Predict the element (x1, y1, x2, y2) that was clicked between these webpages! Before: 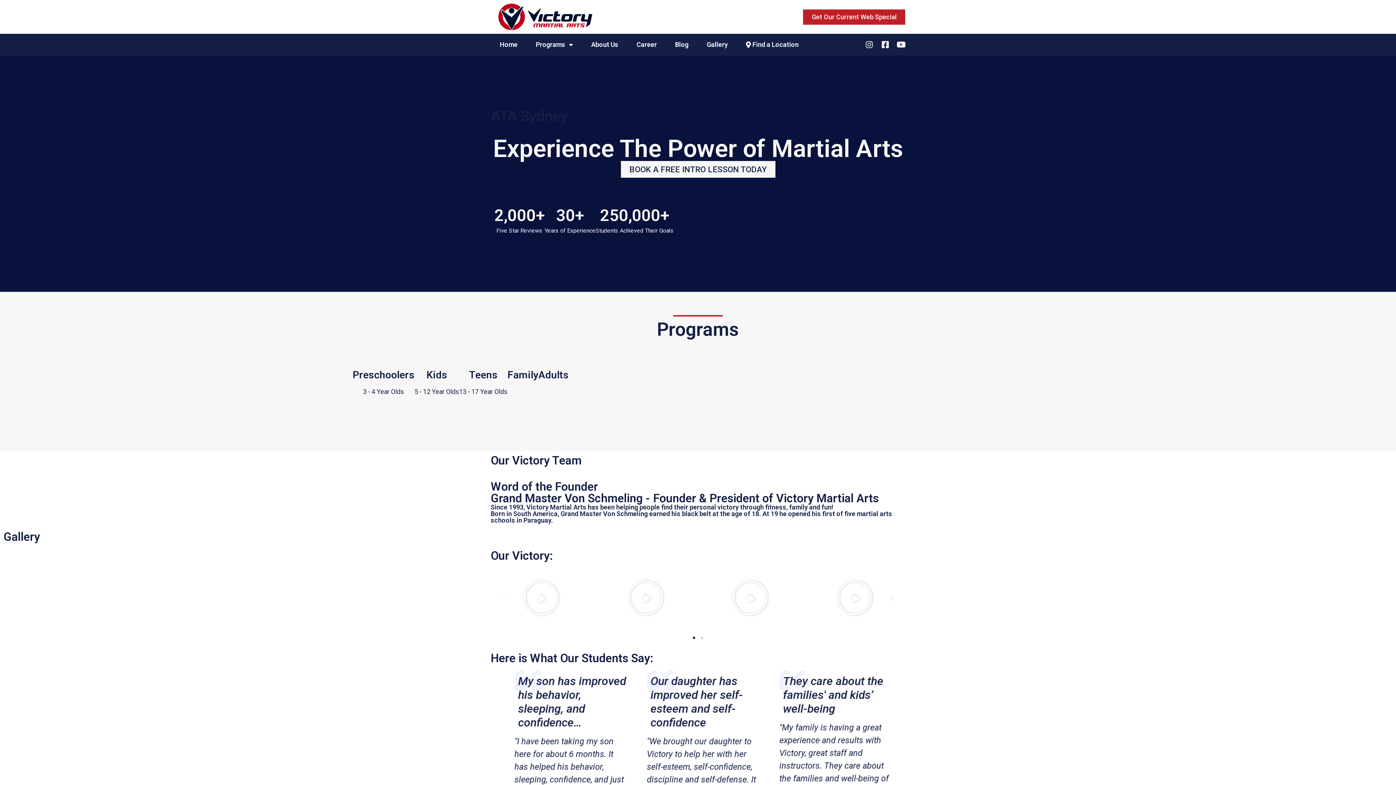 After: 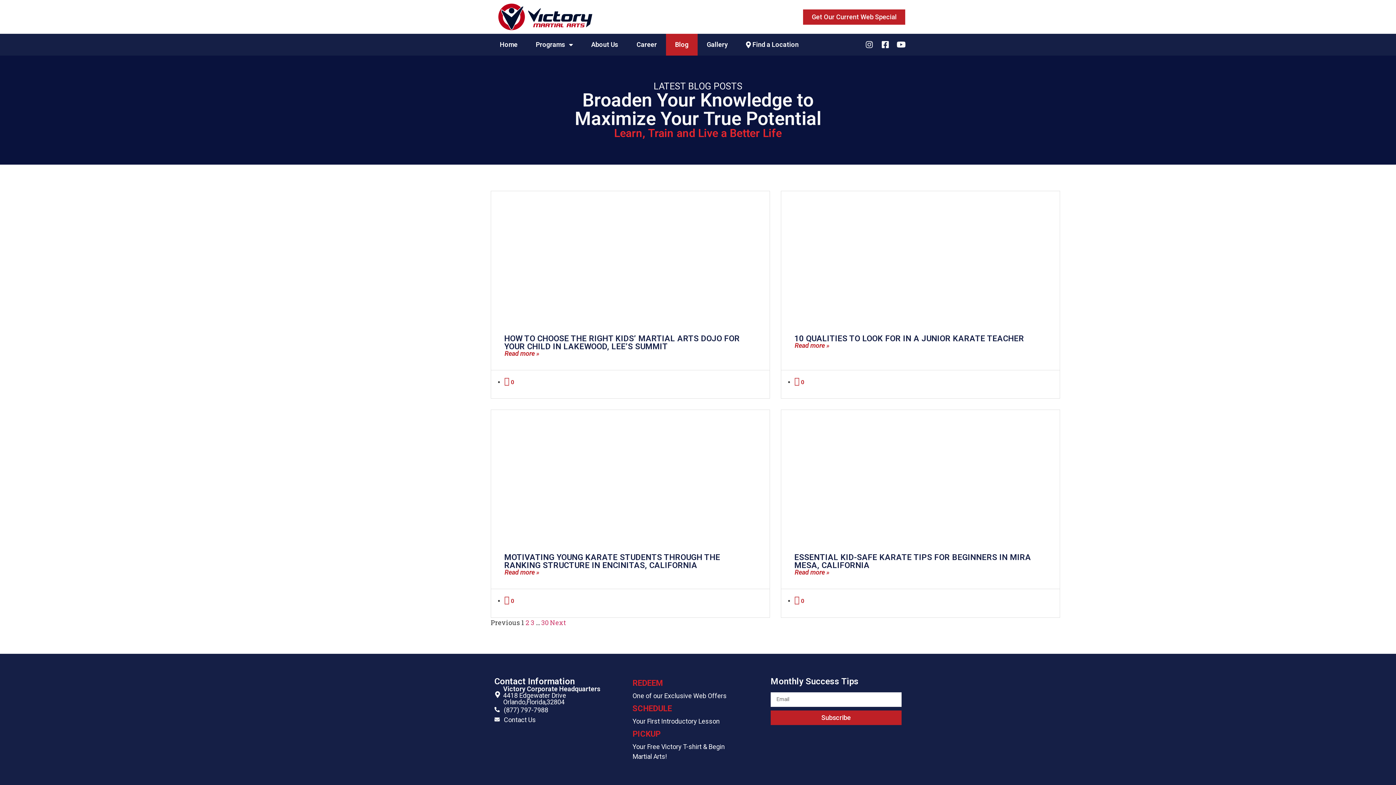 Action: label: Blog bbox: (666, 33, 697, 55)